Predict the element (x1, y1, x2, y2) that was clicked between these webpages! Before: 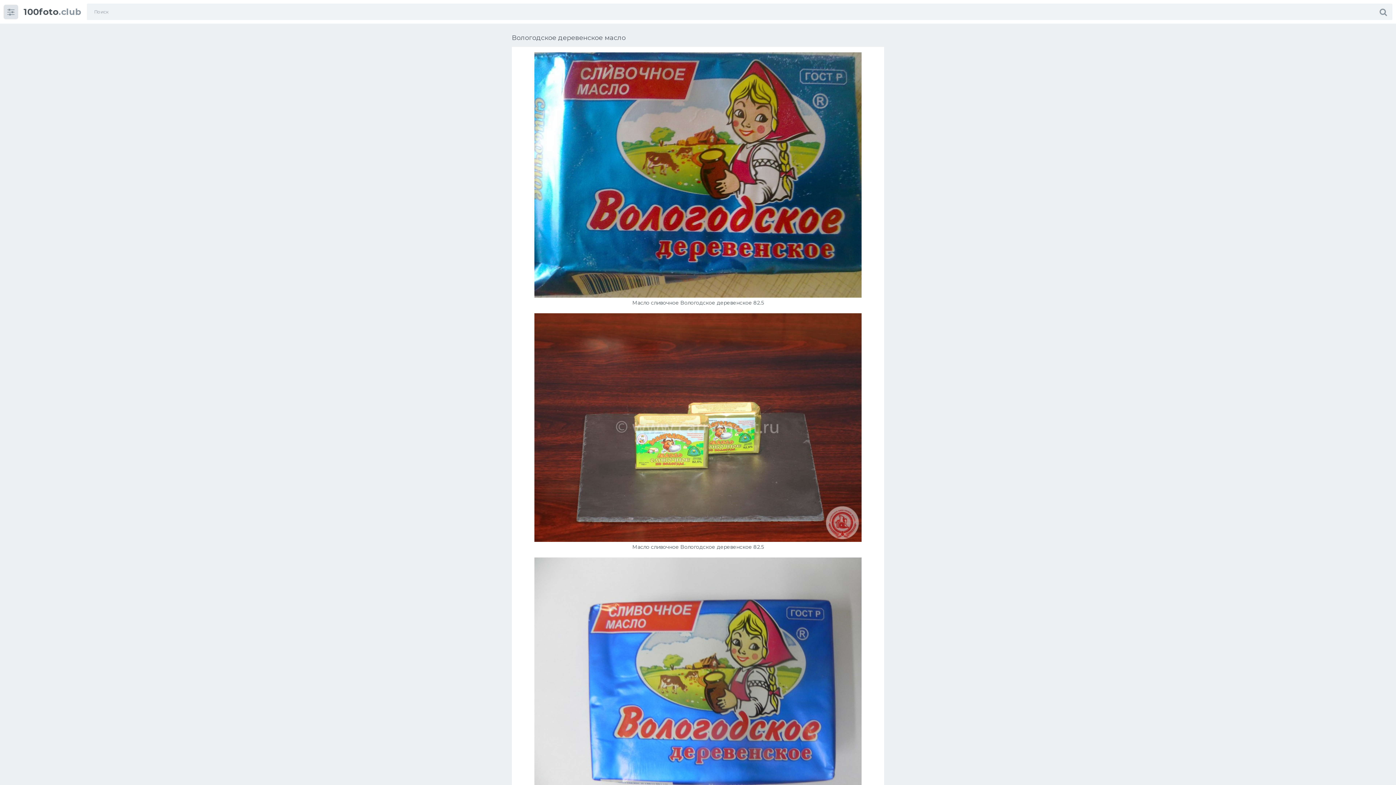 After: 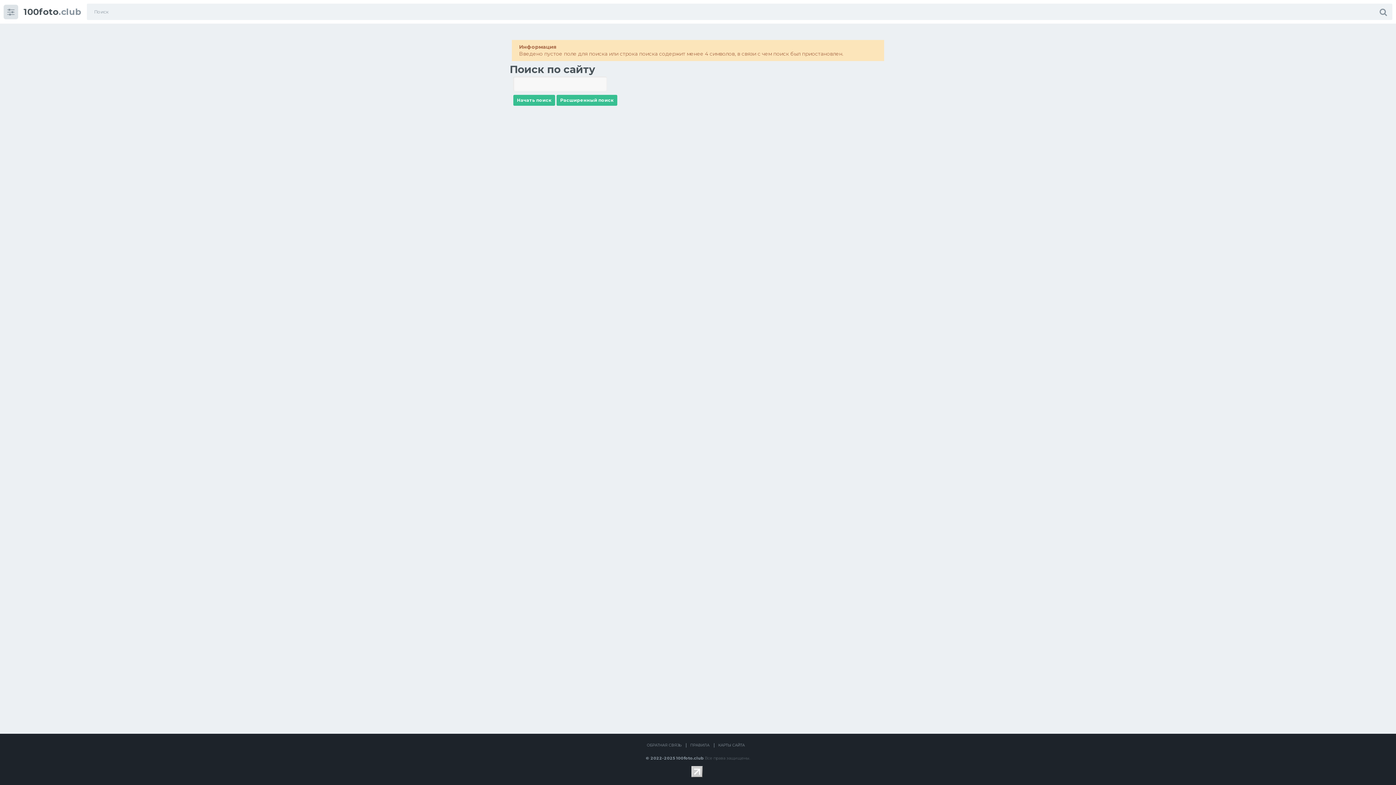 Action: bbox: (1374, 3, 1392, 20)